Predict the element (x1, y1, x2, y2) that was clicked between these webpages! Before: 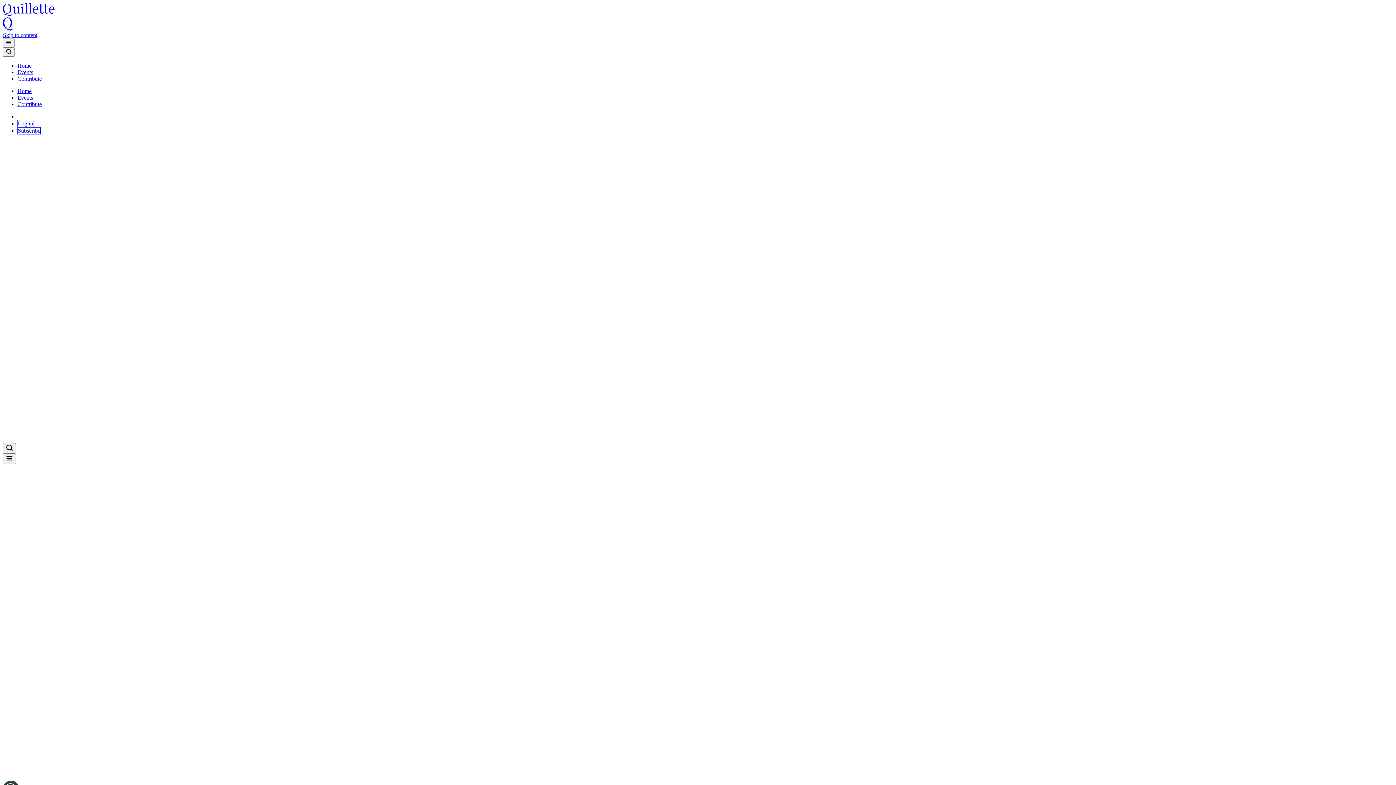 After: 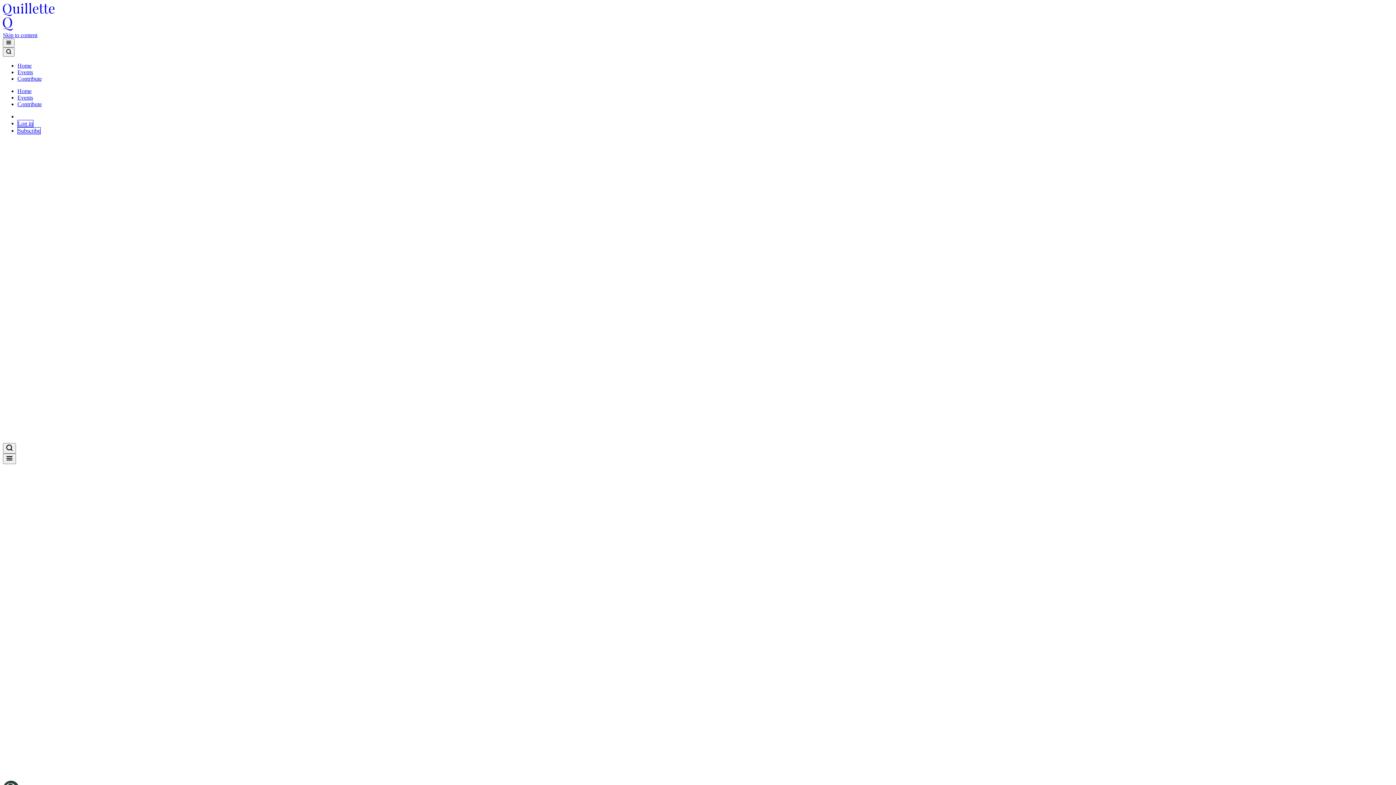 Action: bbox: (17, 120, 33, 127) label: Log in